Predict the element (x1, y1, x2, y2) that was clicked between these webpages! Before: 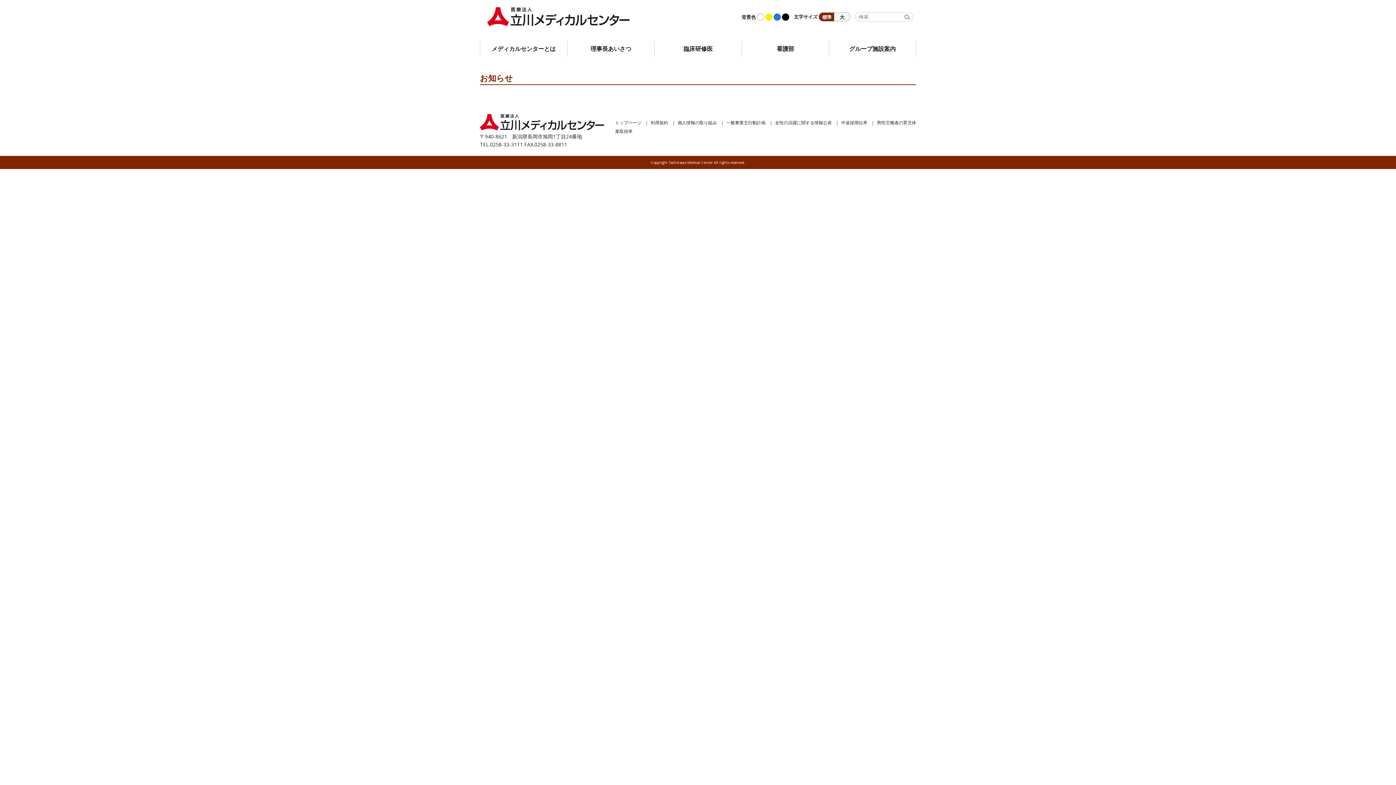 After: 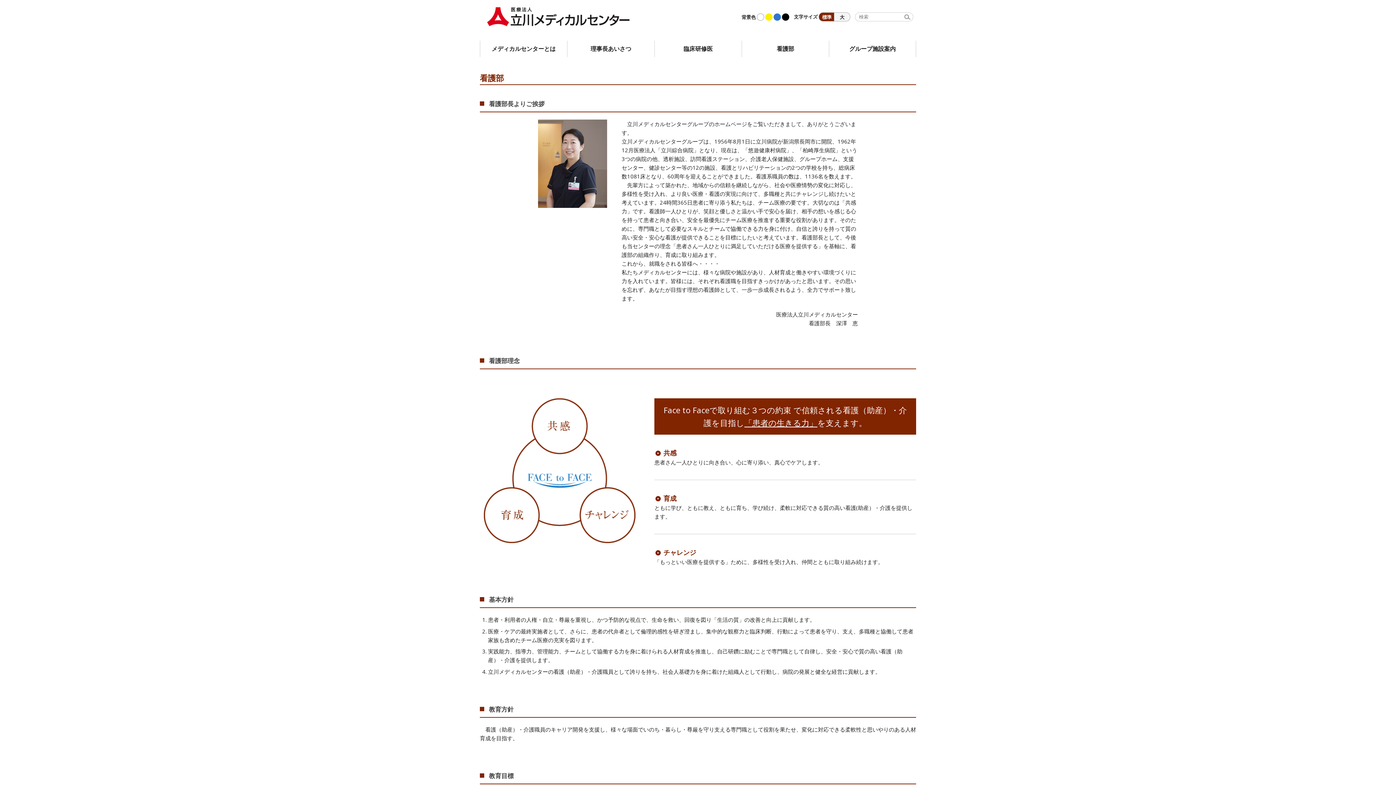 Action: bbox: (742, 40, 829, 57) label: 看護部